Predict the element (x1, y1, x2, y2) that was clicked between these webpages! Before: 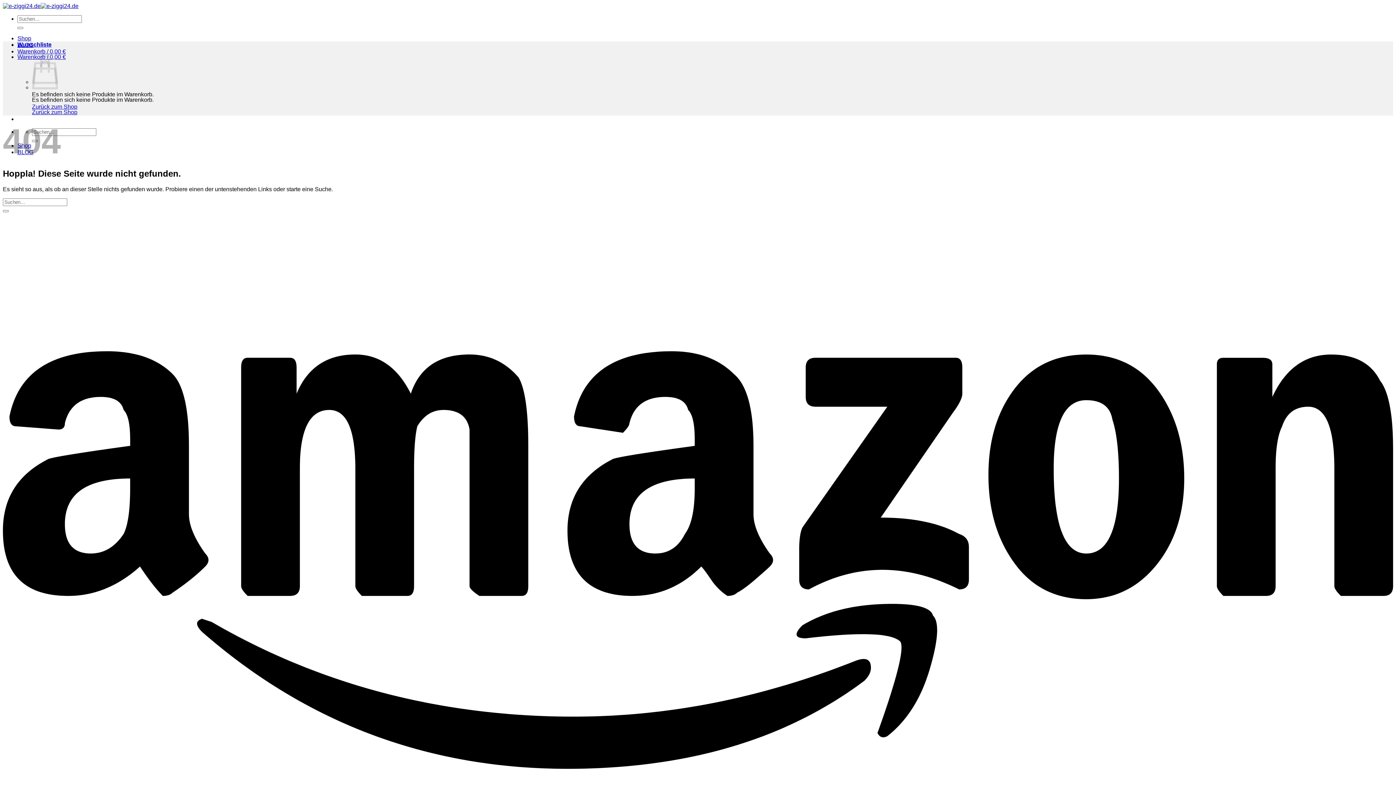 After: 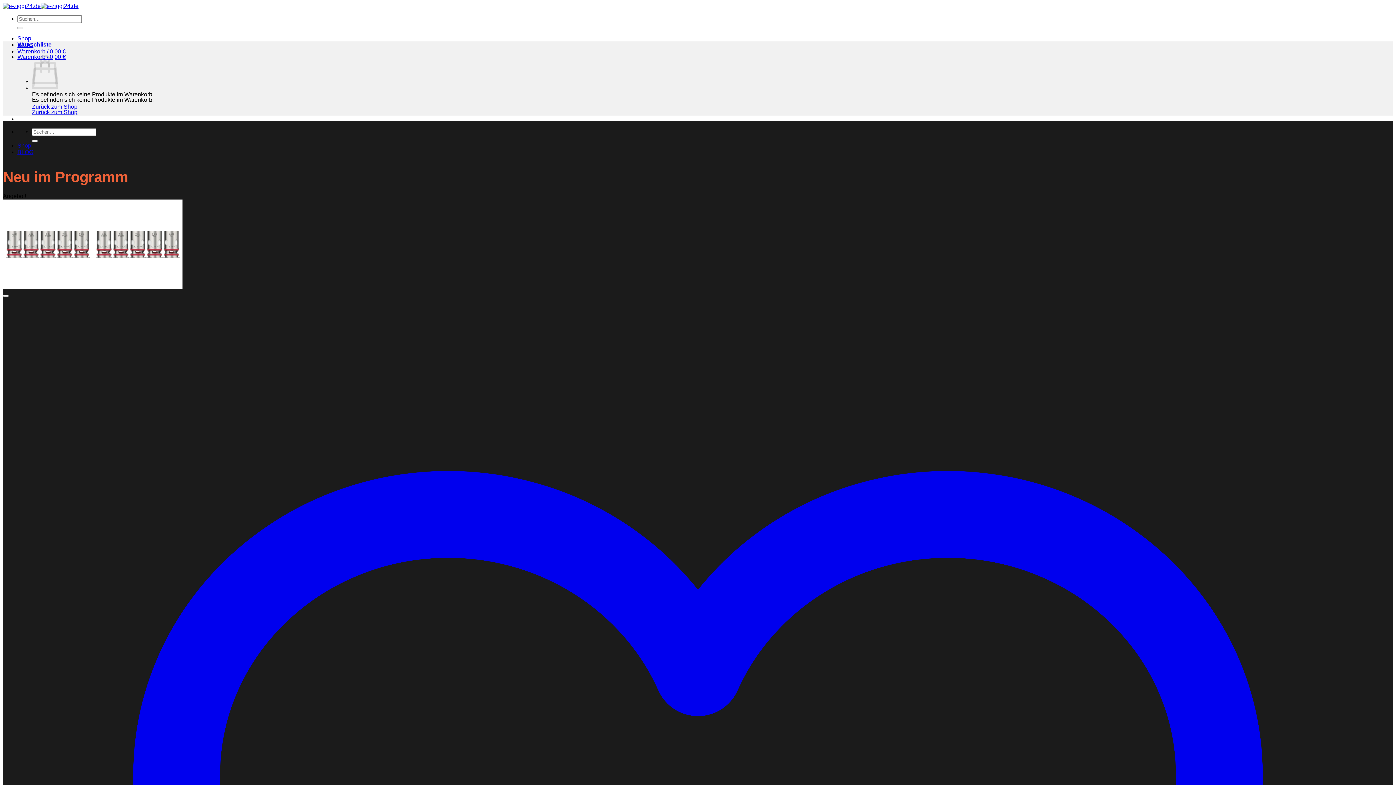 Action: bbox: (2, 2, 78, 9)